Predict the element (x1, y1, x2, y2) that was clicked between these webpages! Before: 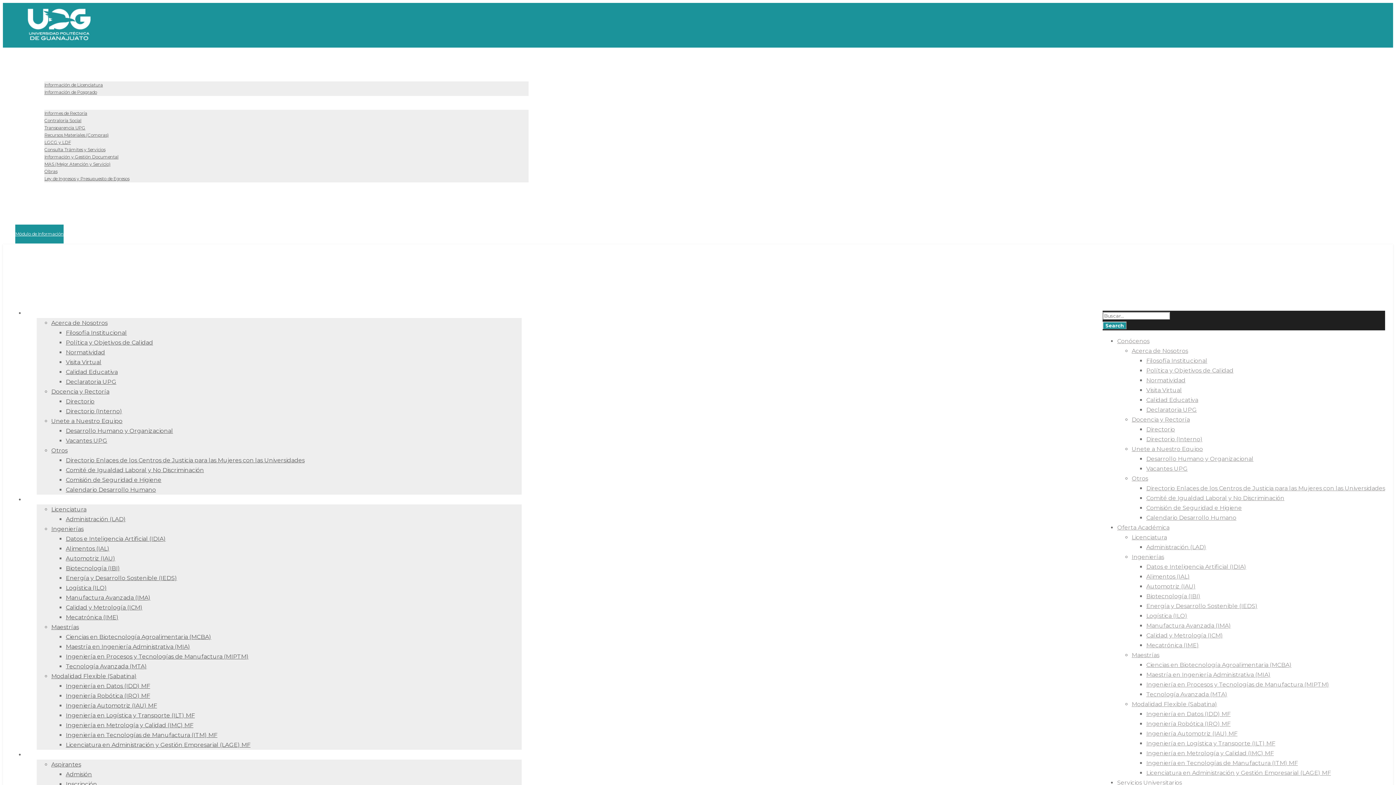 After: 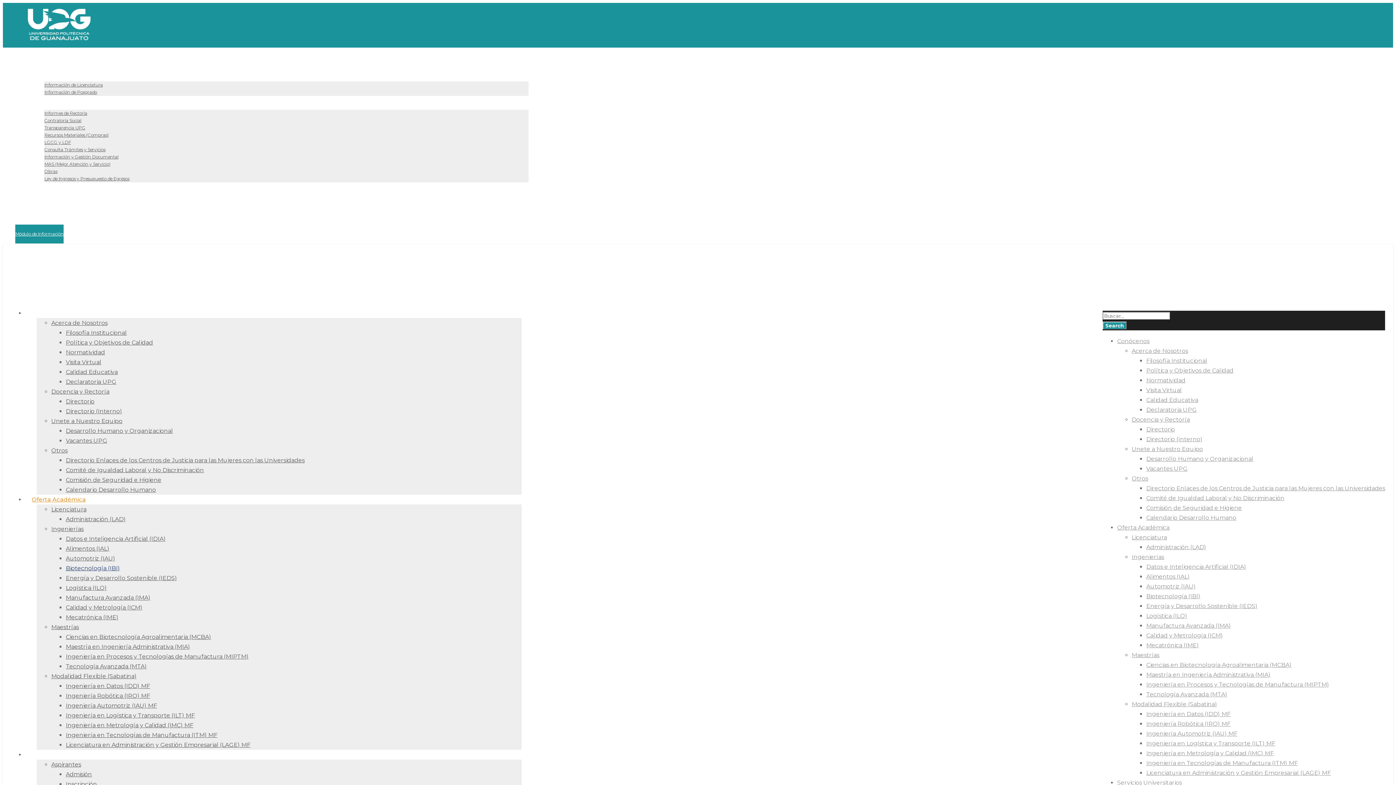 Action: label: Biotecnología (IBI) bbox: (65, 565, 120, 572)